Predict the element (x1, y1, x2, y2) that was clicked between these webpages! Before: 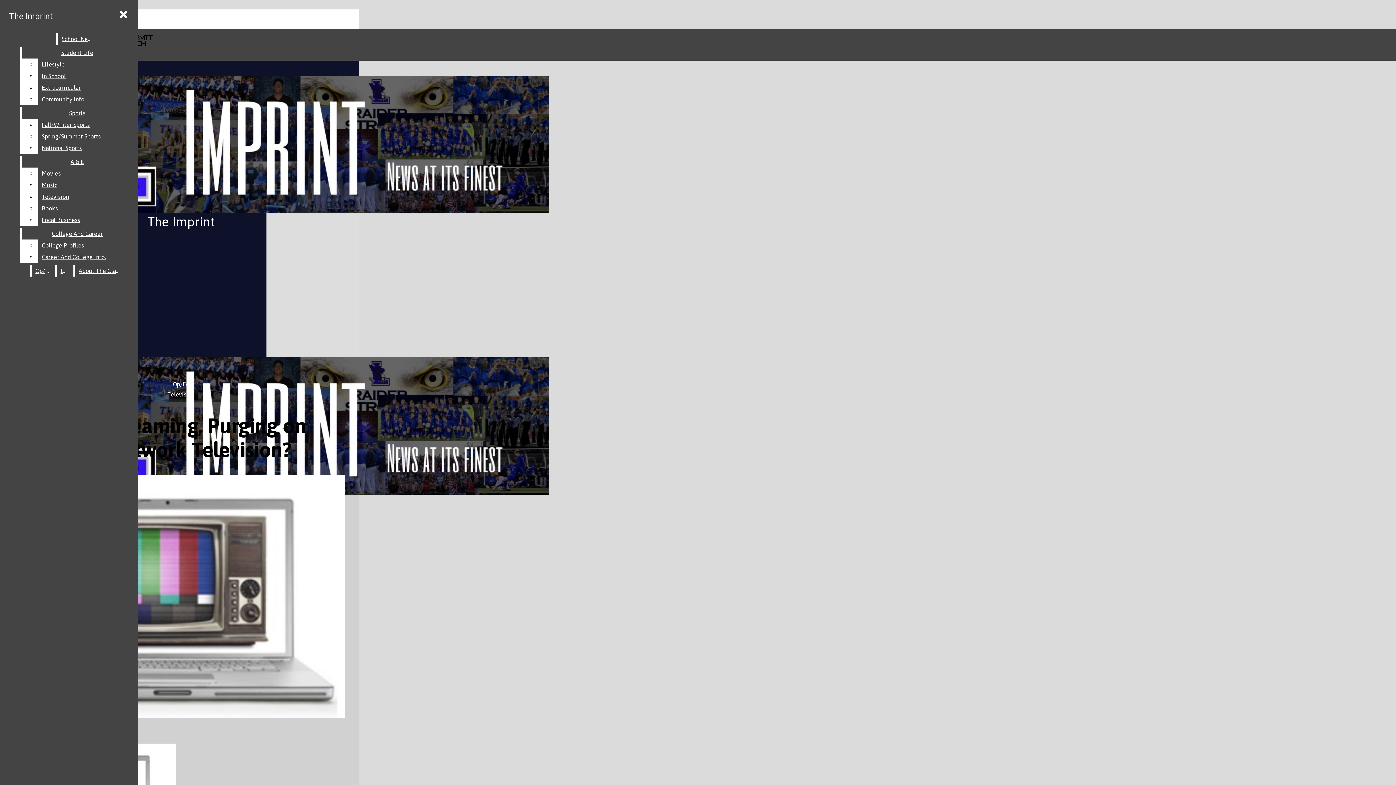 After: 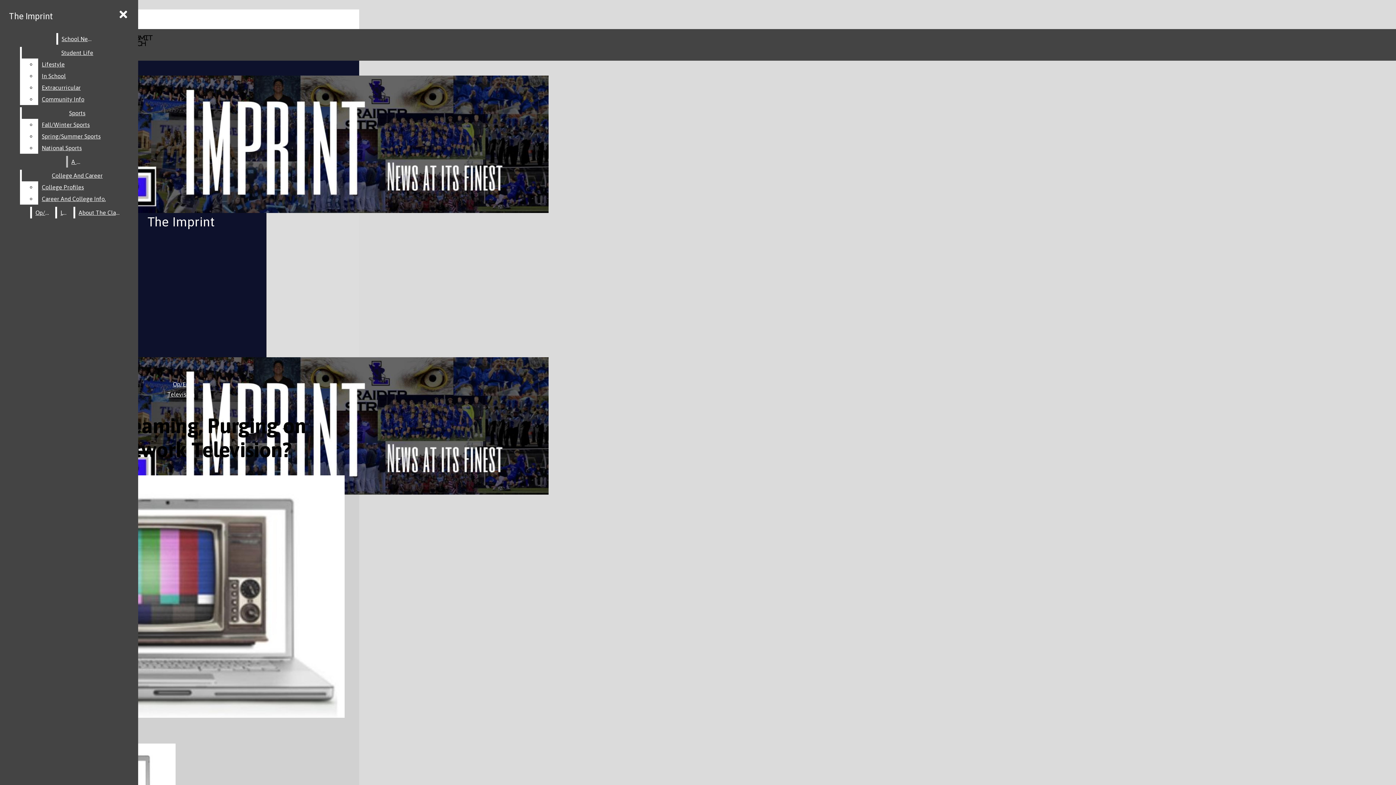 Action: label: Books bbox: (38, 202, 132, 214)